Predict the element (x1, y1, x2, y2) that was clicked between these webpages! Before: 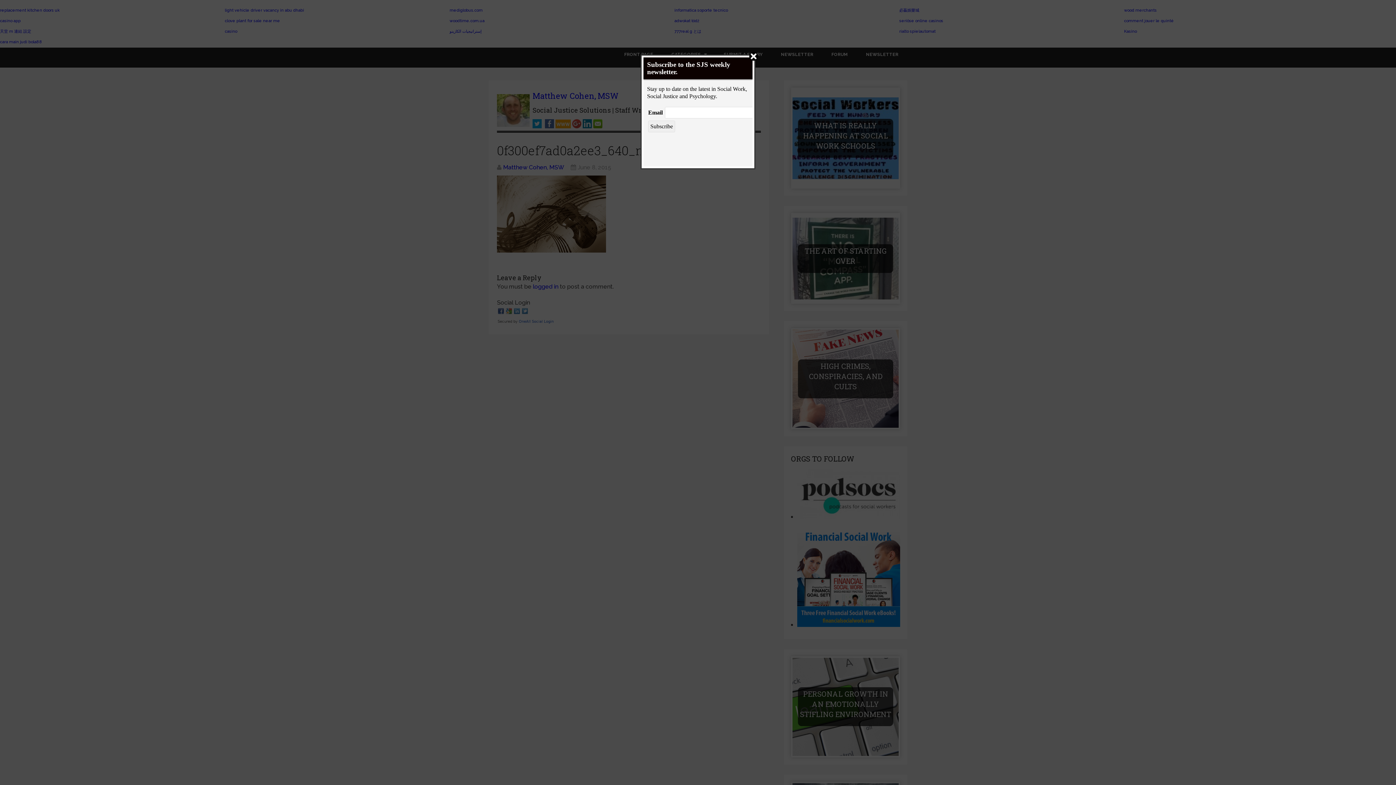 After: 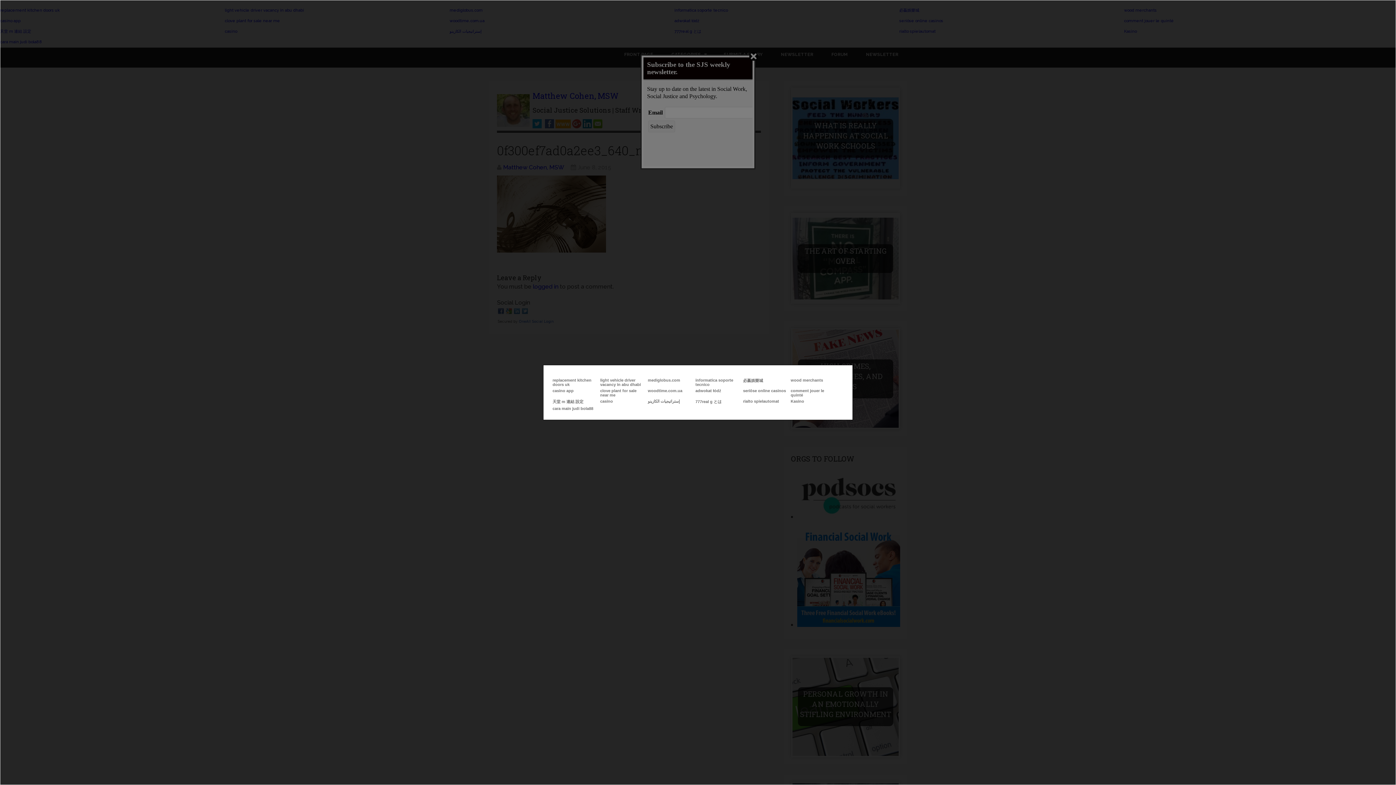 Action: bbox: (1, 25, 2, 26)